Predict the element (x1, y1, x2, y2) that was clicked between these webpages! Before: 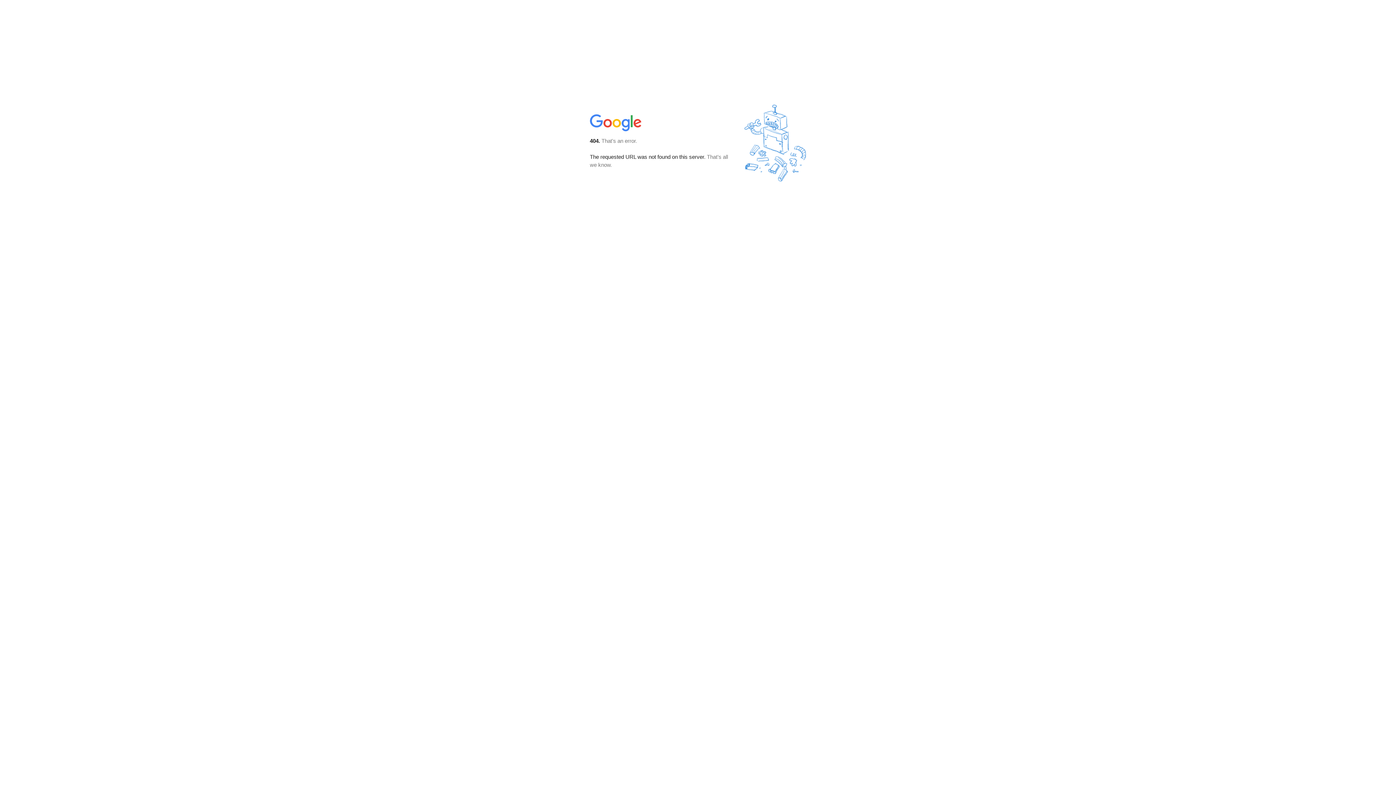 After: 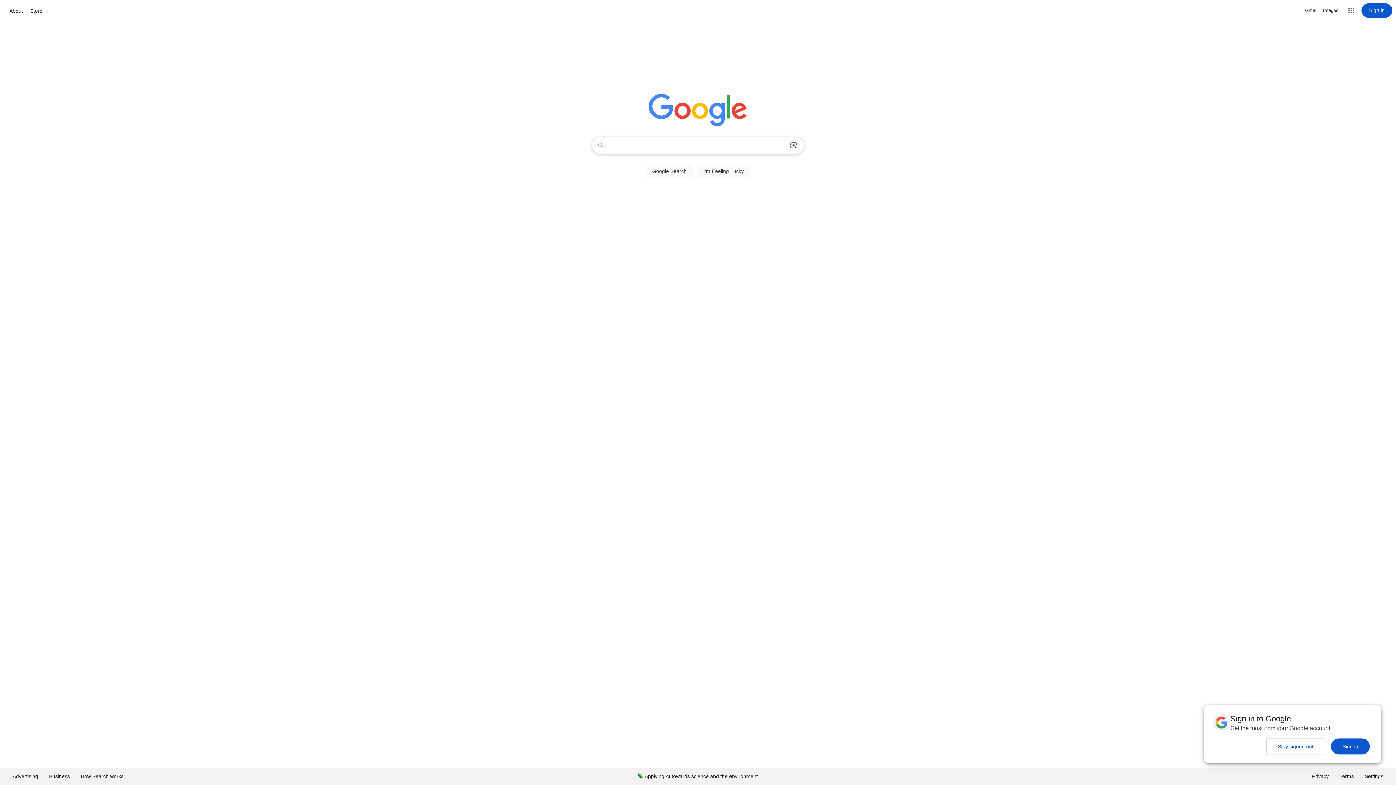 Action: bbox: (590, 127, 642, 134)